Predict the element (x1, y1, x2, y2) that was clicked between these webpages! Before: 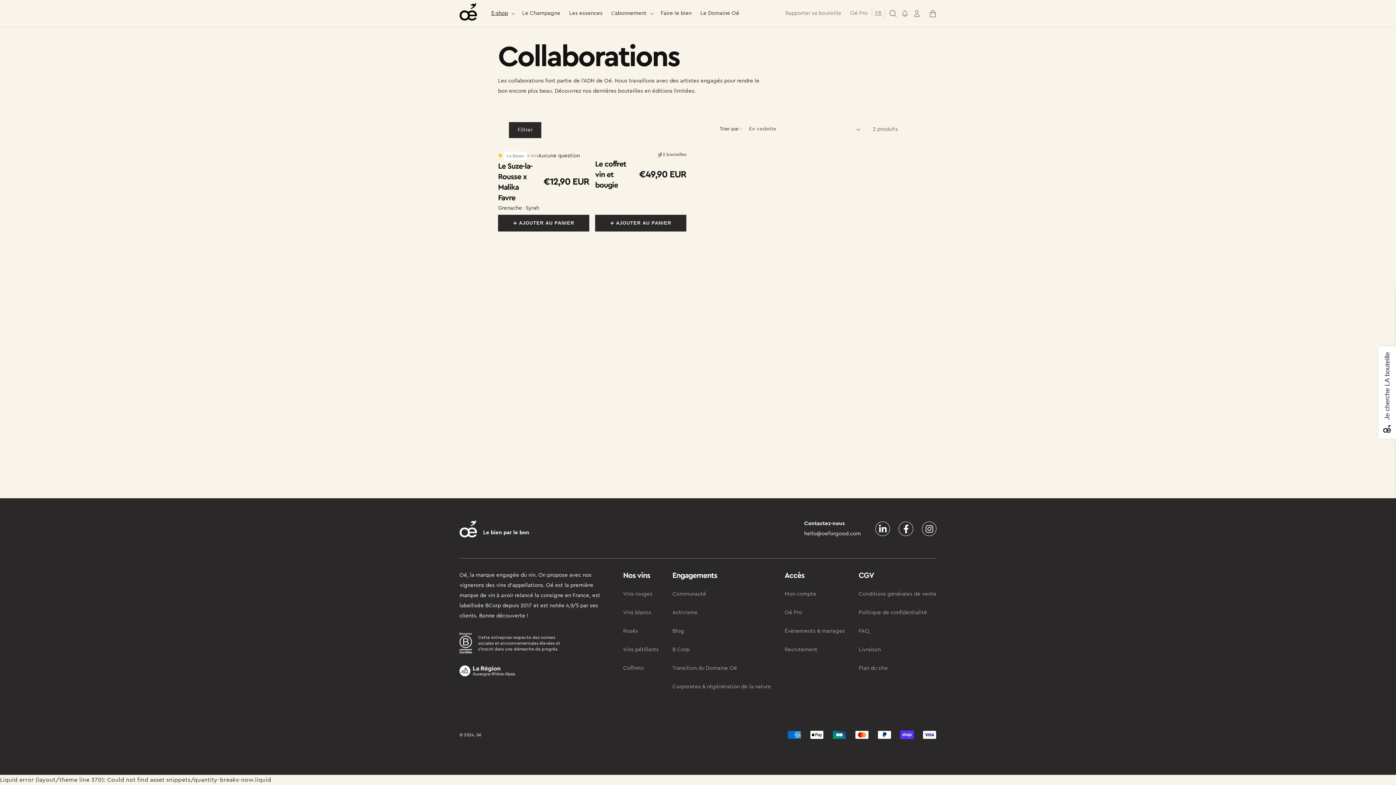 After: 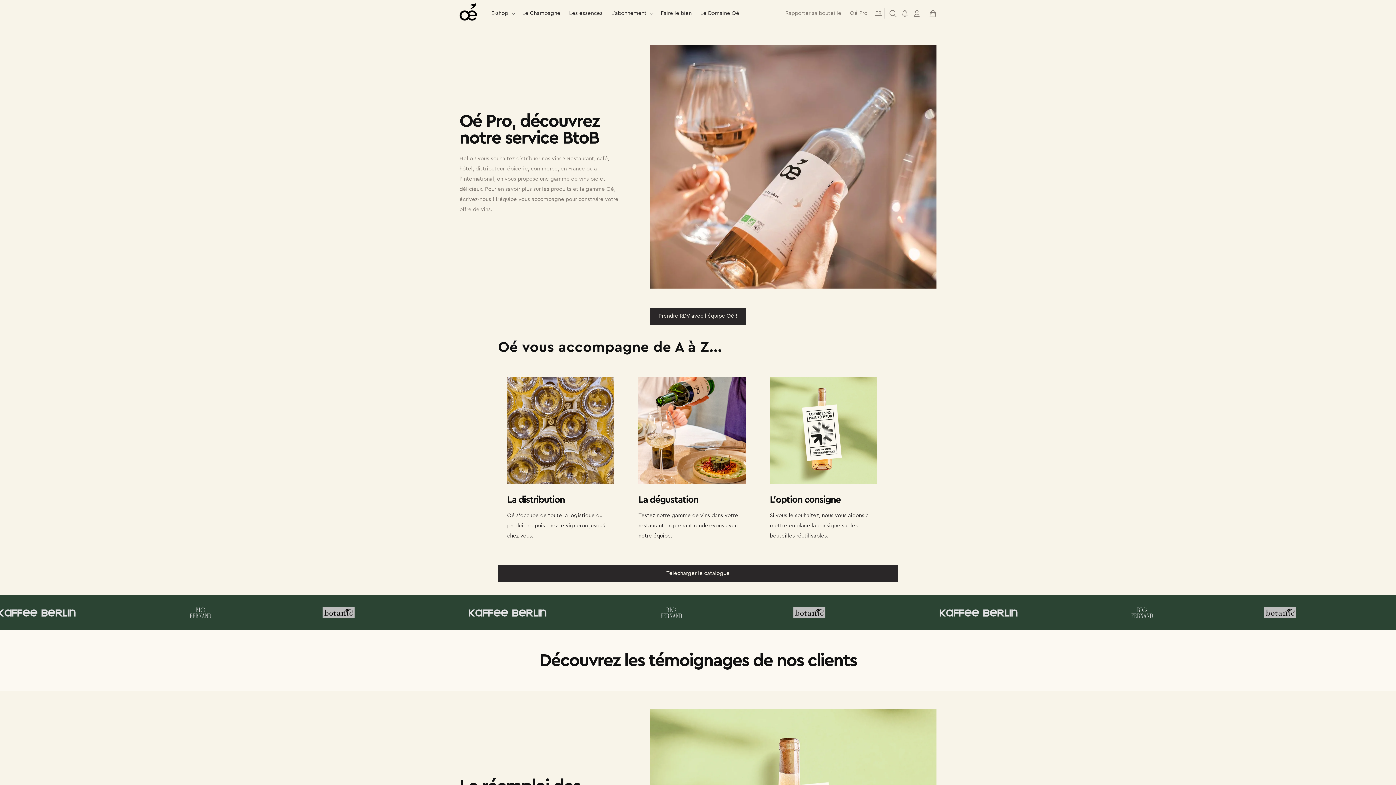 Action: bbox: (784, 610, 802, 615) label: Oé Pro